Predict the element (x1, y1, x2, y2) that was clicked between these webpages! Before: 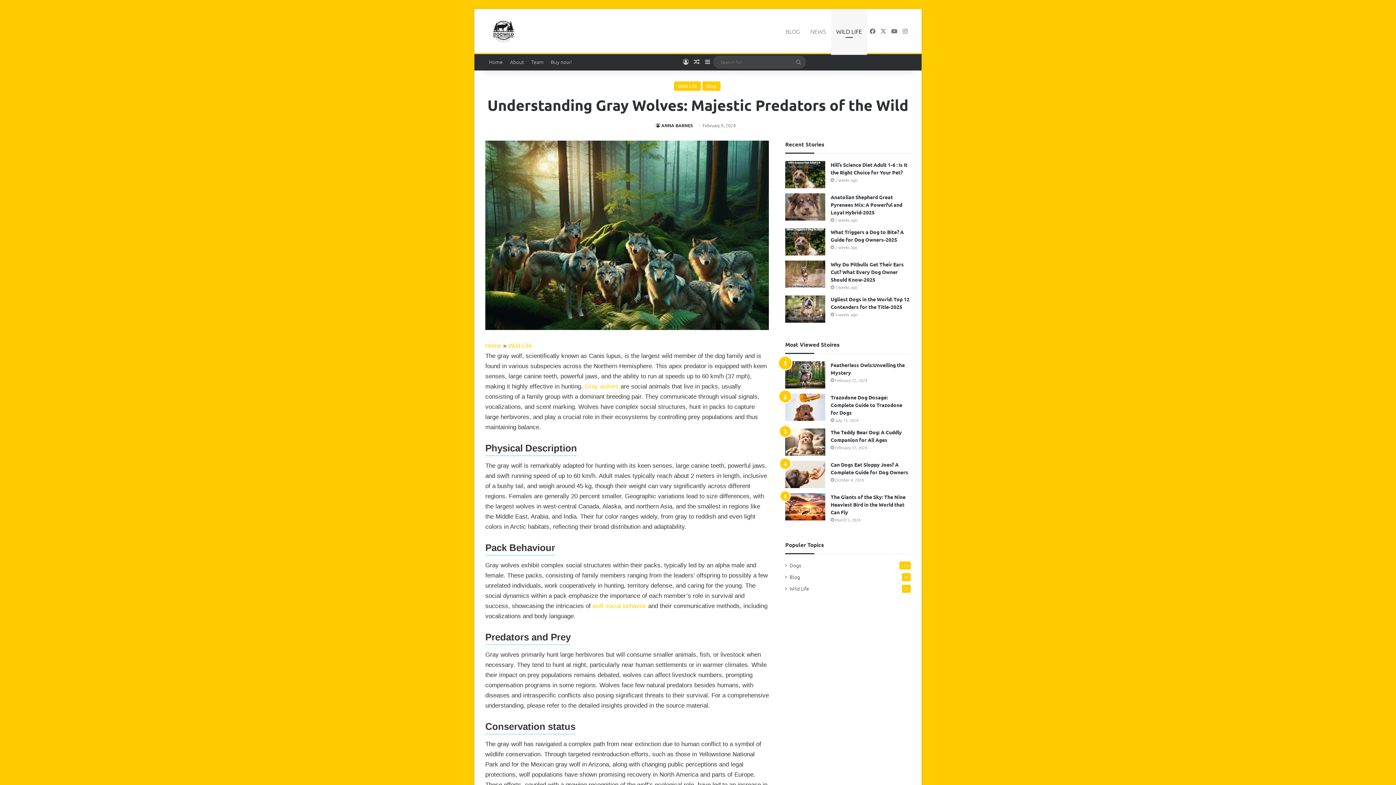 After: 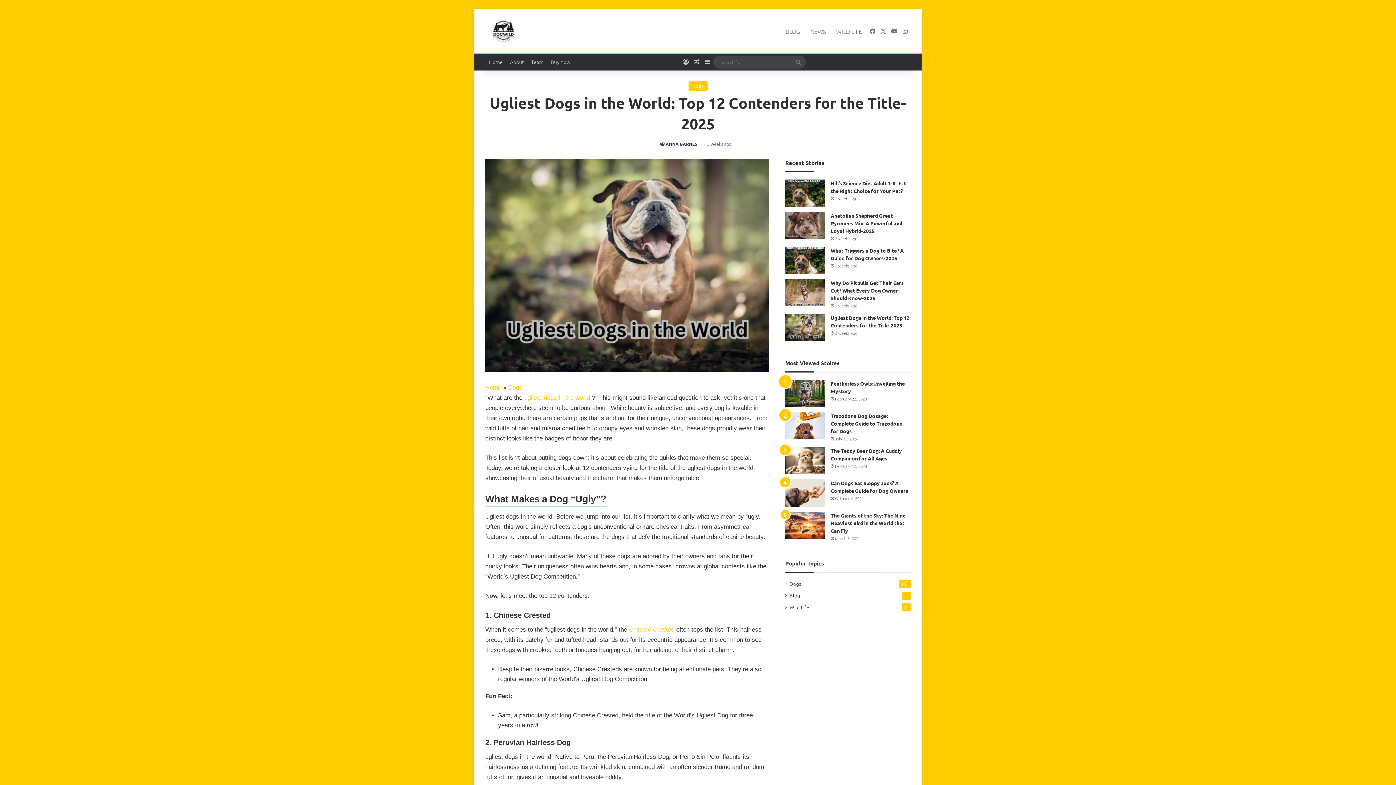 Action: bbox: (785, 295, 825, 322) label: Ugliest Dogs in the World: Top 12 Contenders for the Title-2025